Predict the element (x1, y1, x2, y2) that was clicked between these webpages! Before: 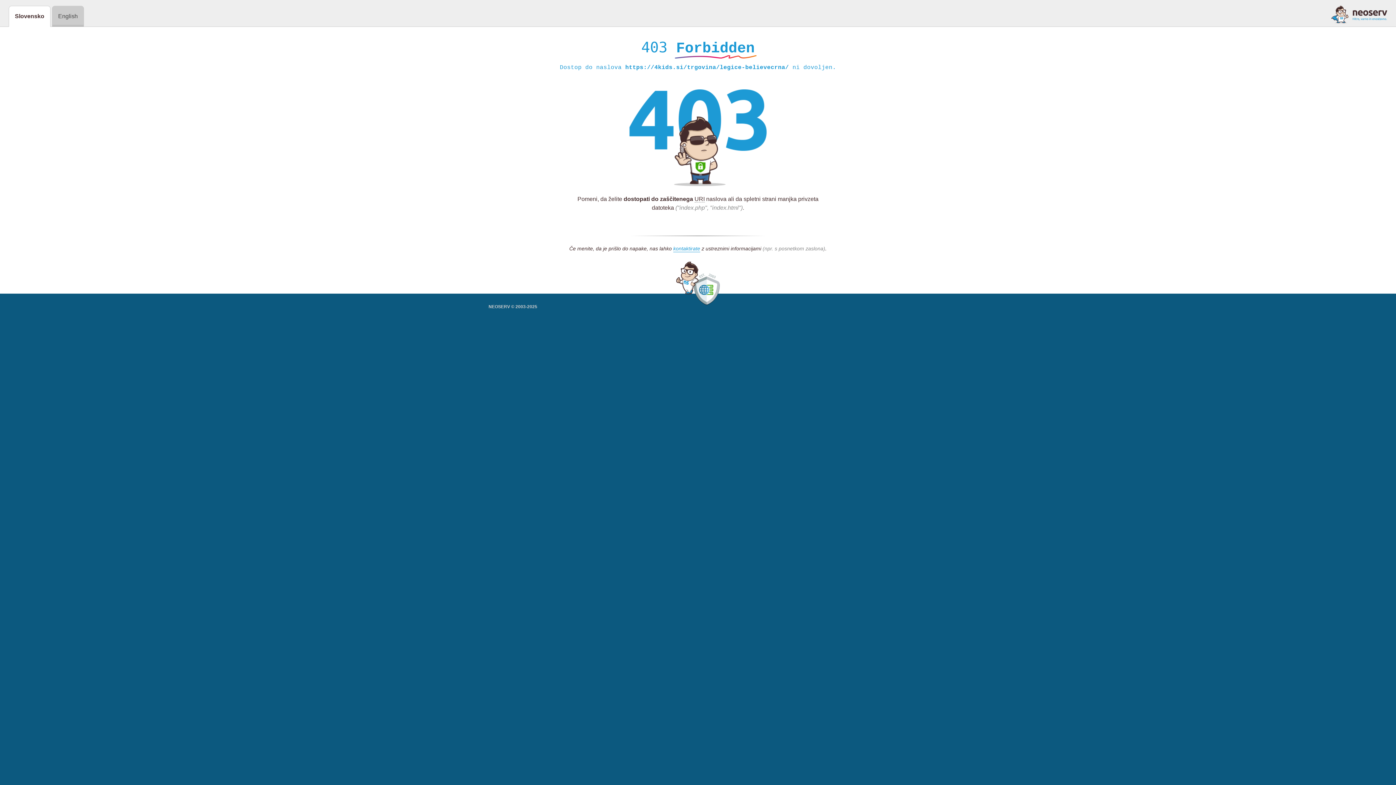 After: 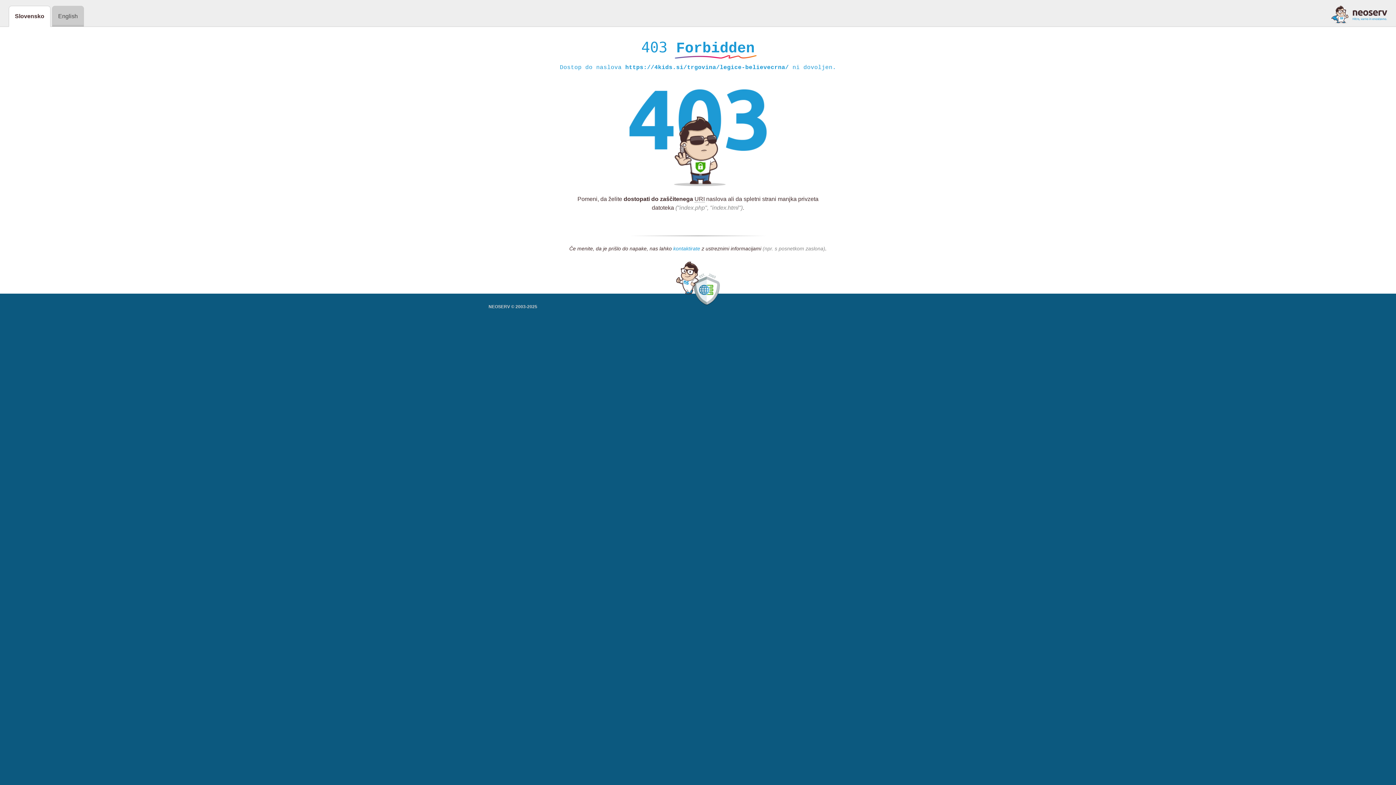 Action: label: kontaktirate bbox: (673, 245, 700, 252)